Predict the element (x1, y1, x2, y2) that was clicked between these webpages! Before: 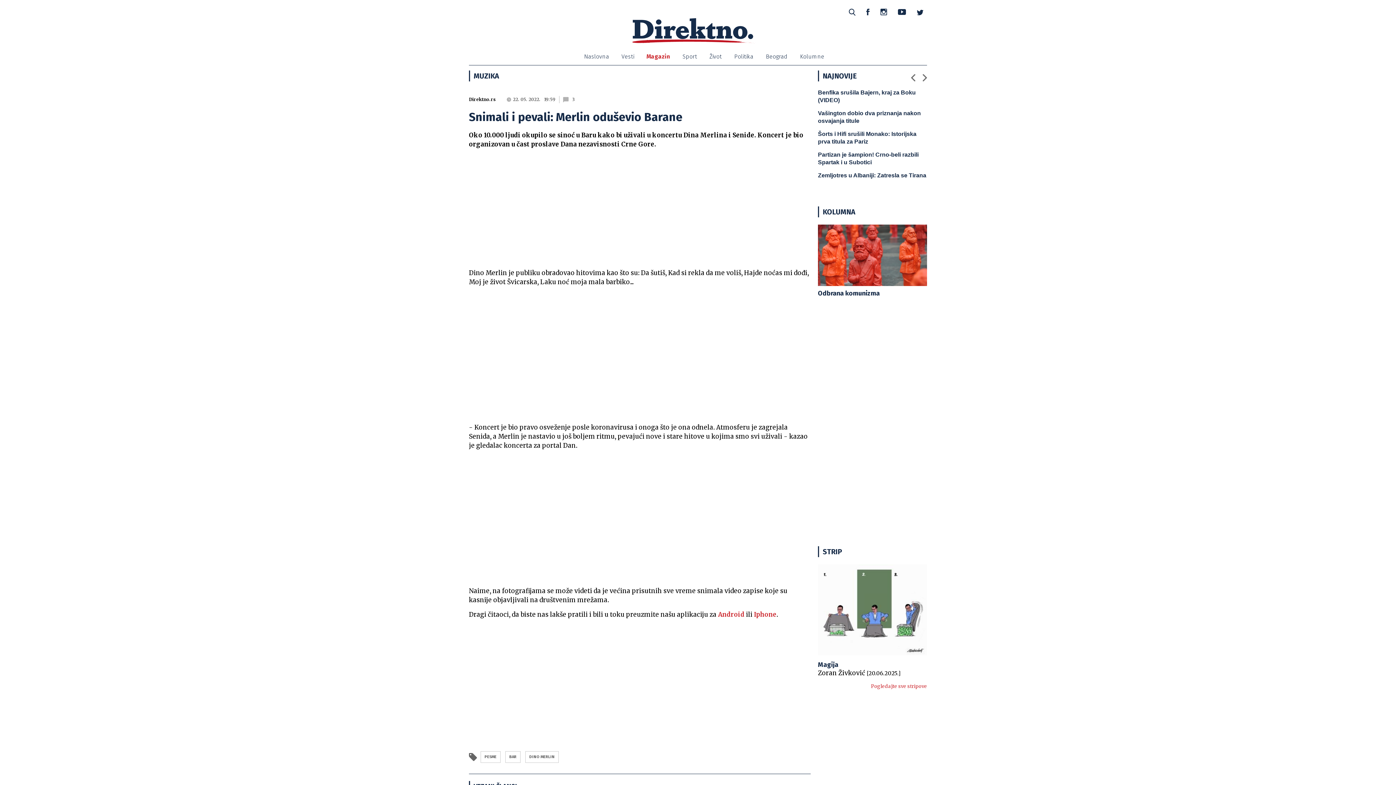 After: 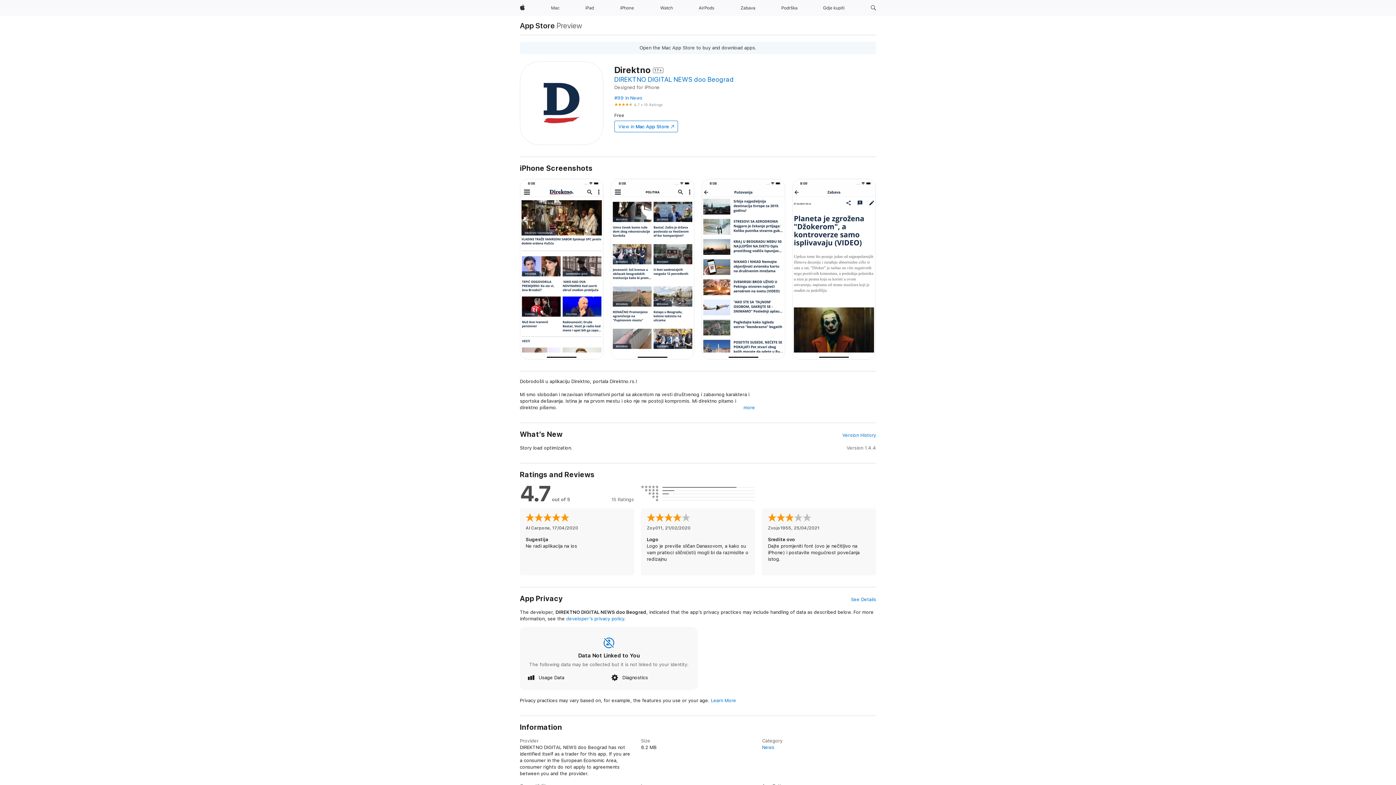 Action: label: Iphone bbox: (754, 610, 776, 618)